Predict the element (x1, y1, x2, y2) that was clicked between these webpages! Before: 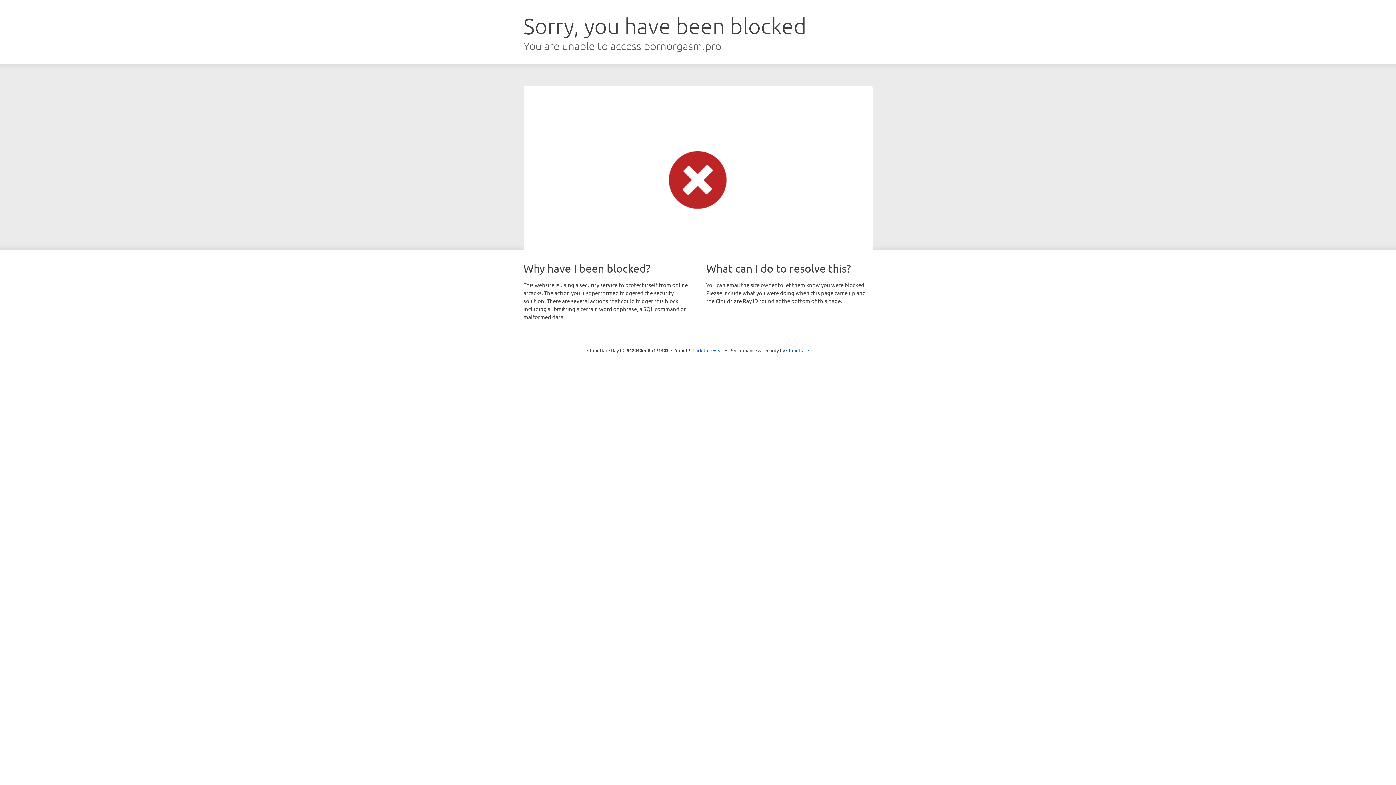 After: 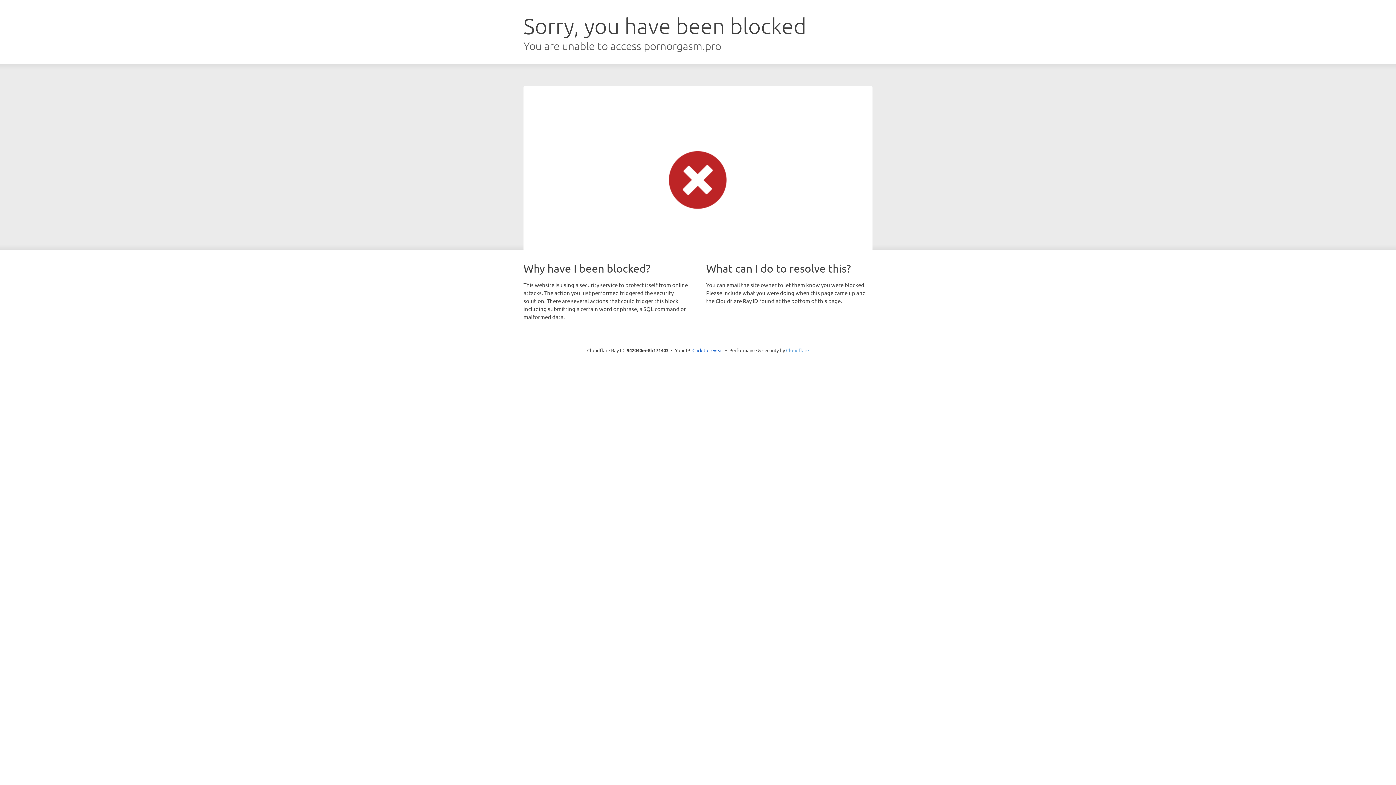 Action: bbox: (786, 347, 809, 353) label: Cloudflare